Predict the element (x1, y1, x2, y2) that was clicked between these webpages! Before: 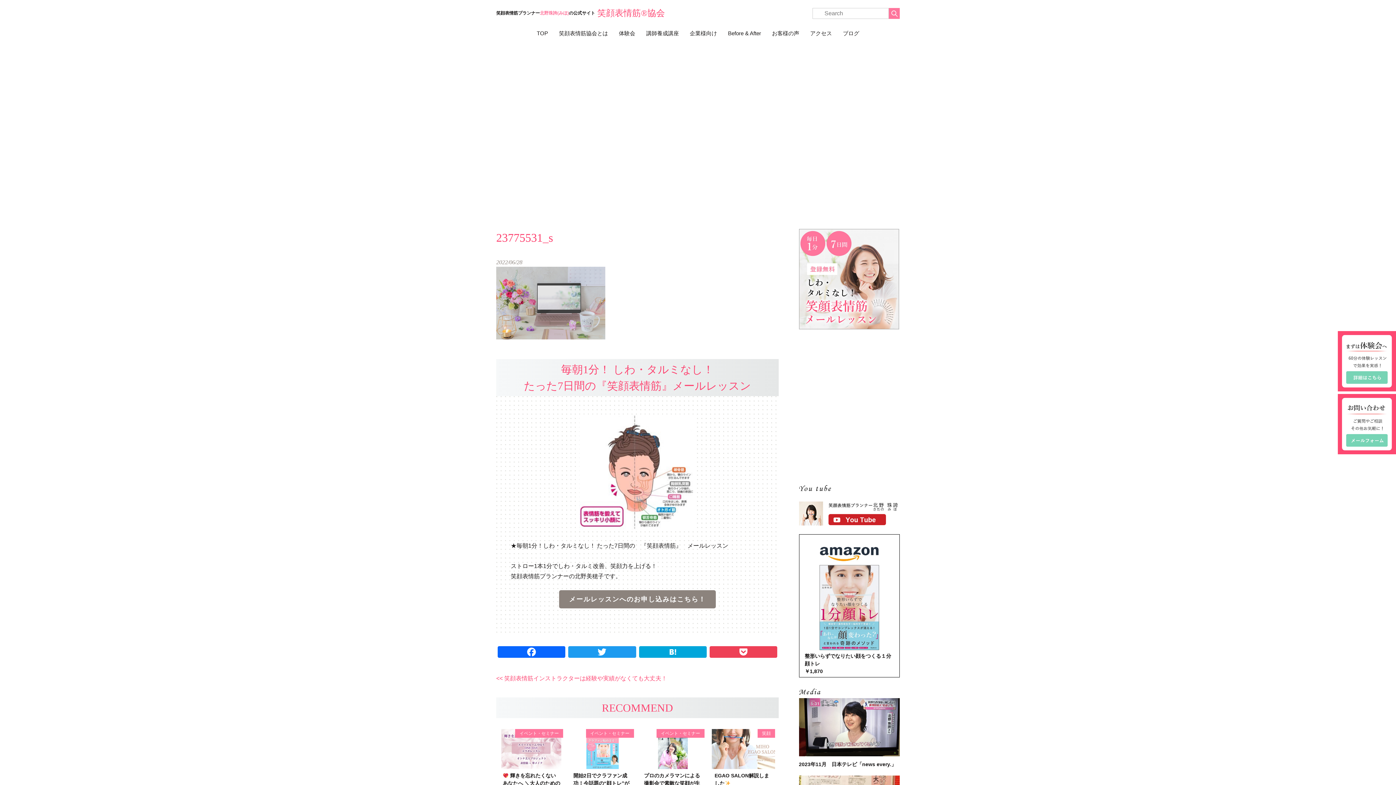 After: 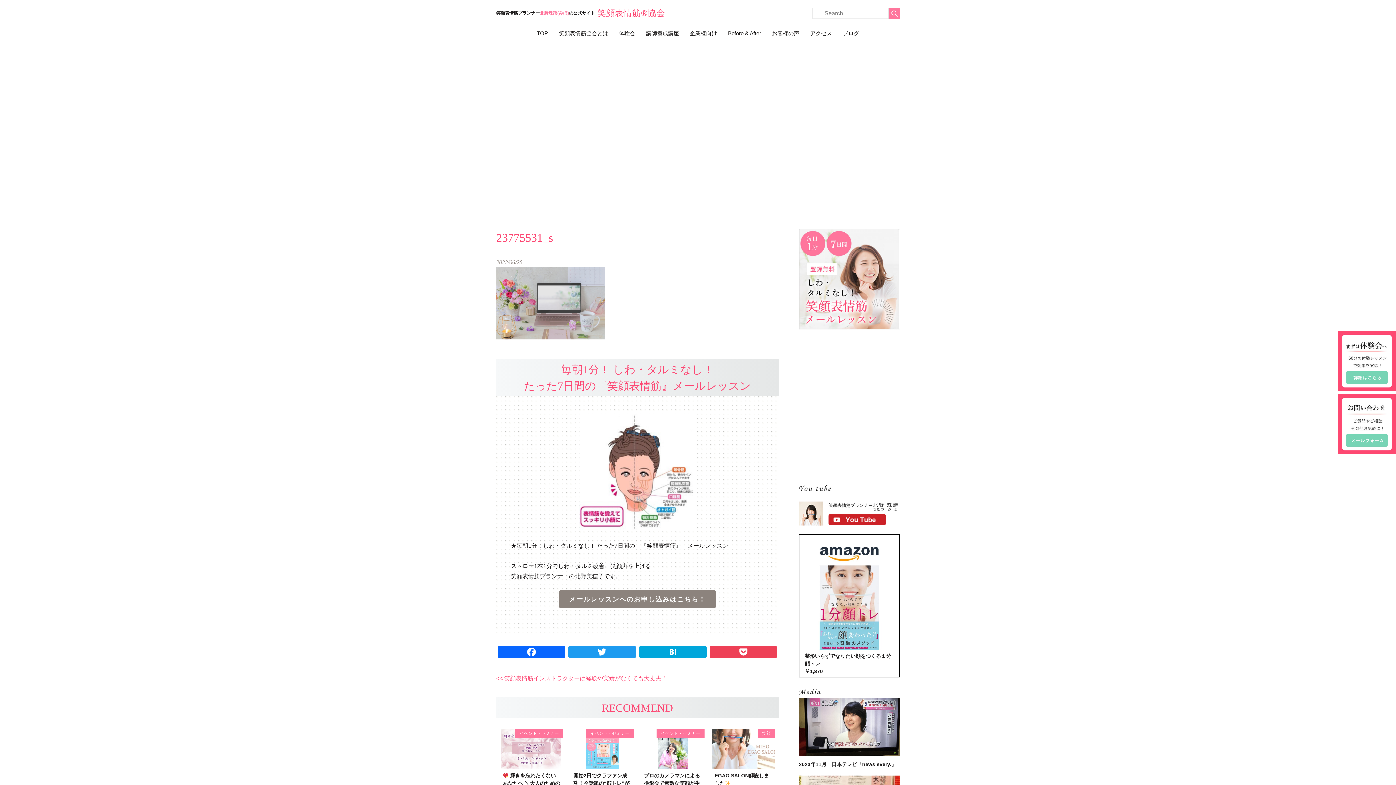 Action: bbox: (804, 652, 894, 675) label: 整形いらずでなりたい顔をつくる１分顔トレ
￥1,870